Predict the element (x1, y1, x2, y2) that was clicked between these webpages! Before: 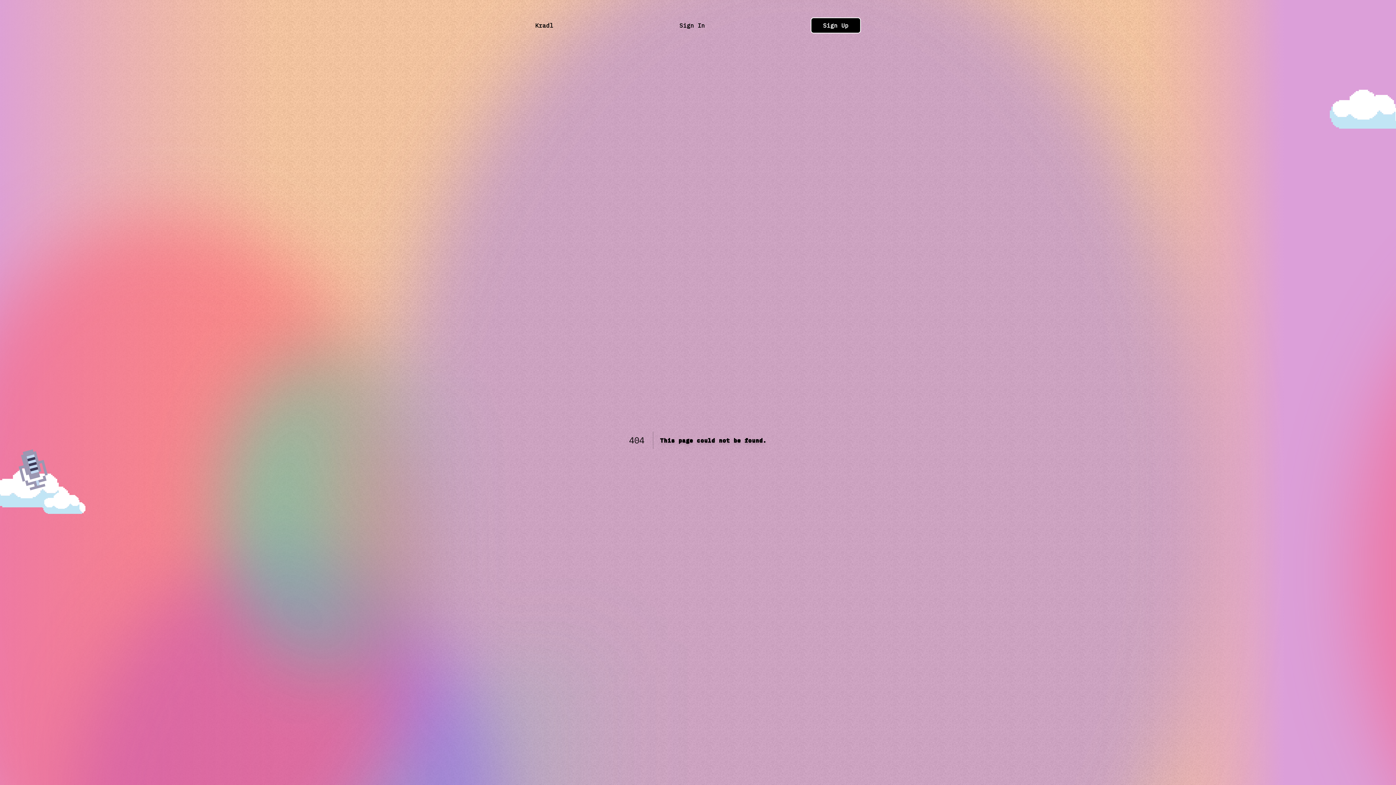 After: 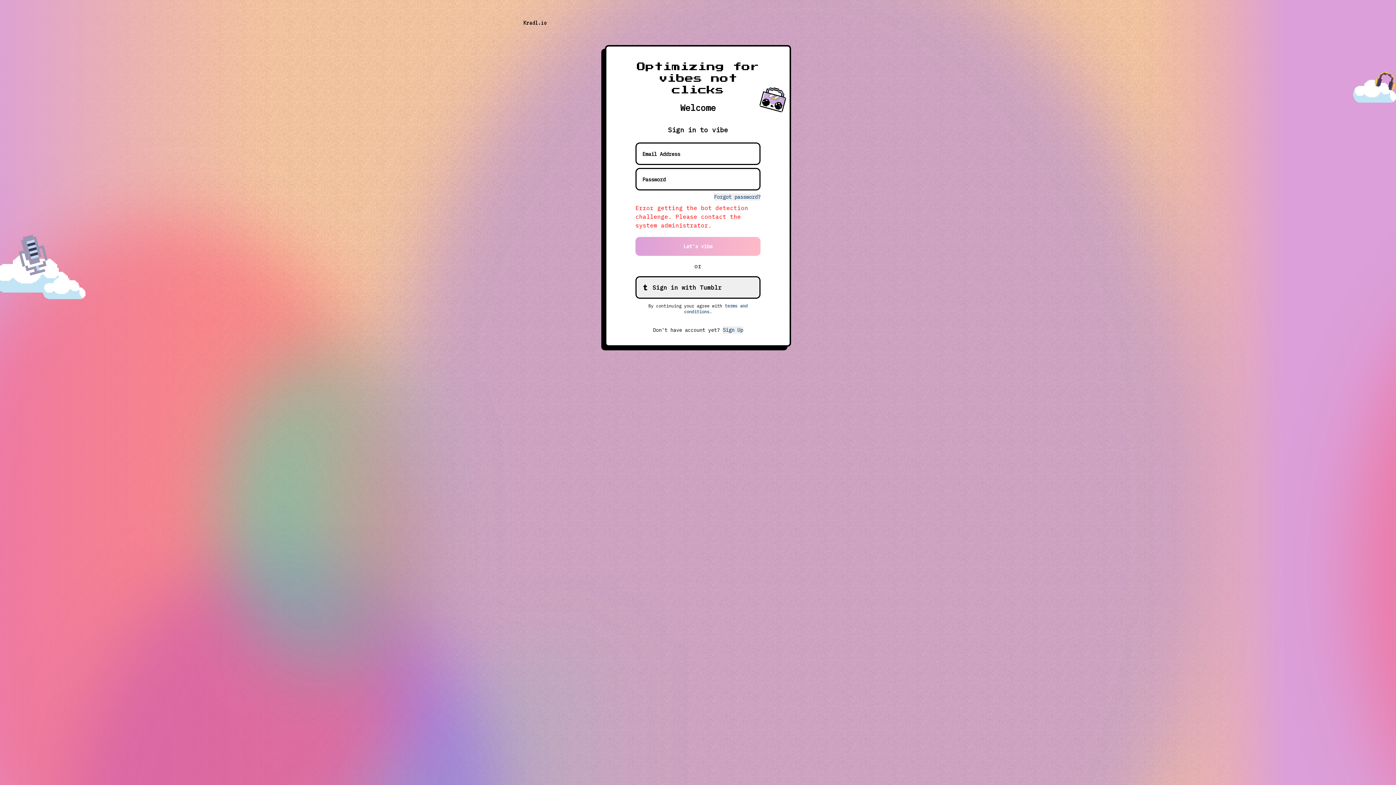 Action: label: Sign In bbox: (668, 18, 705, 32)